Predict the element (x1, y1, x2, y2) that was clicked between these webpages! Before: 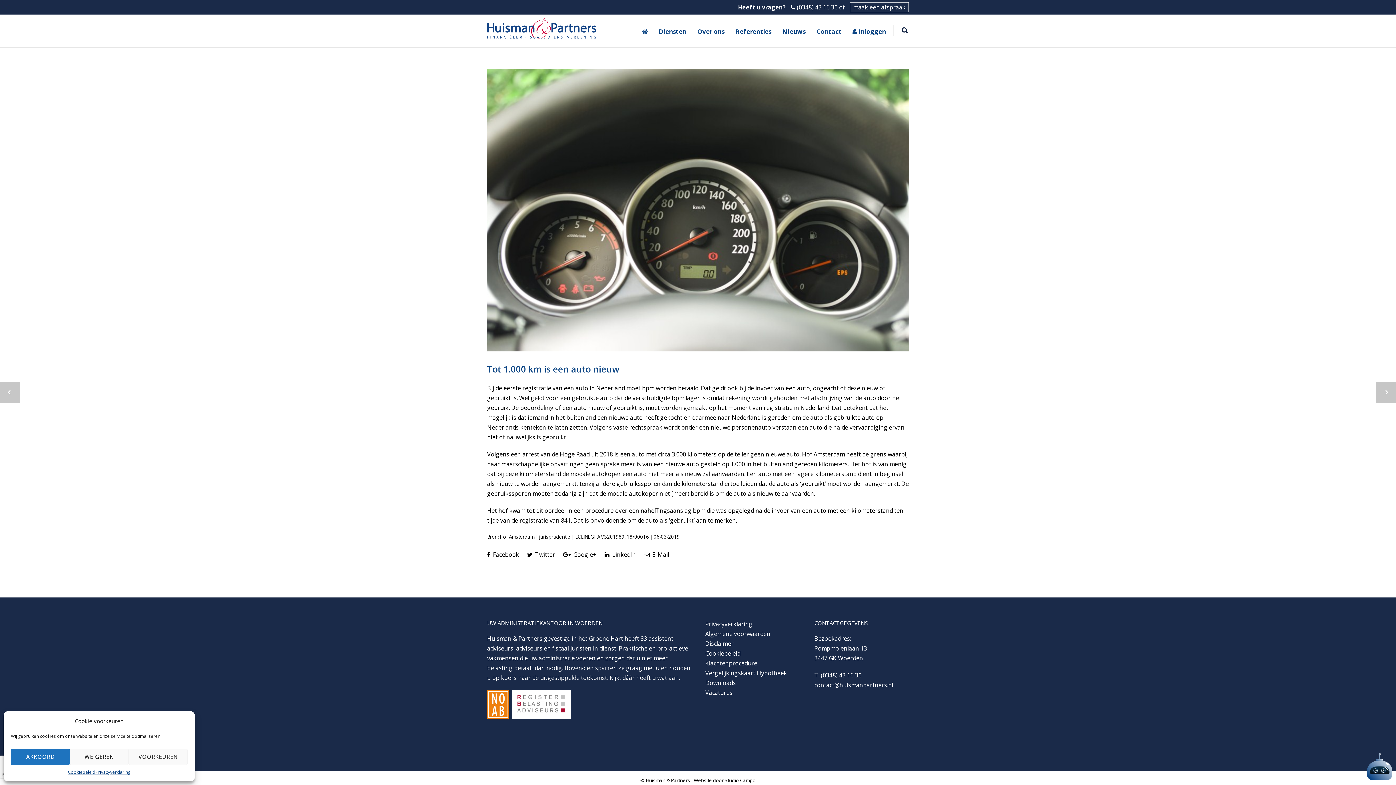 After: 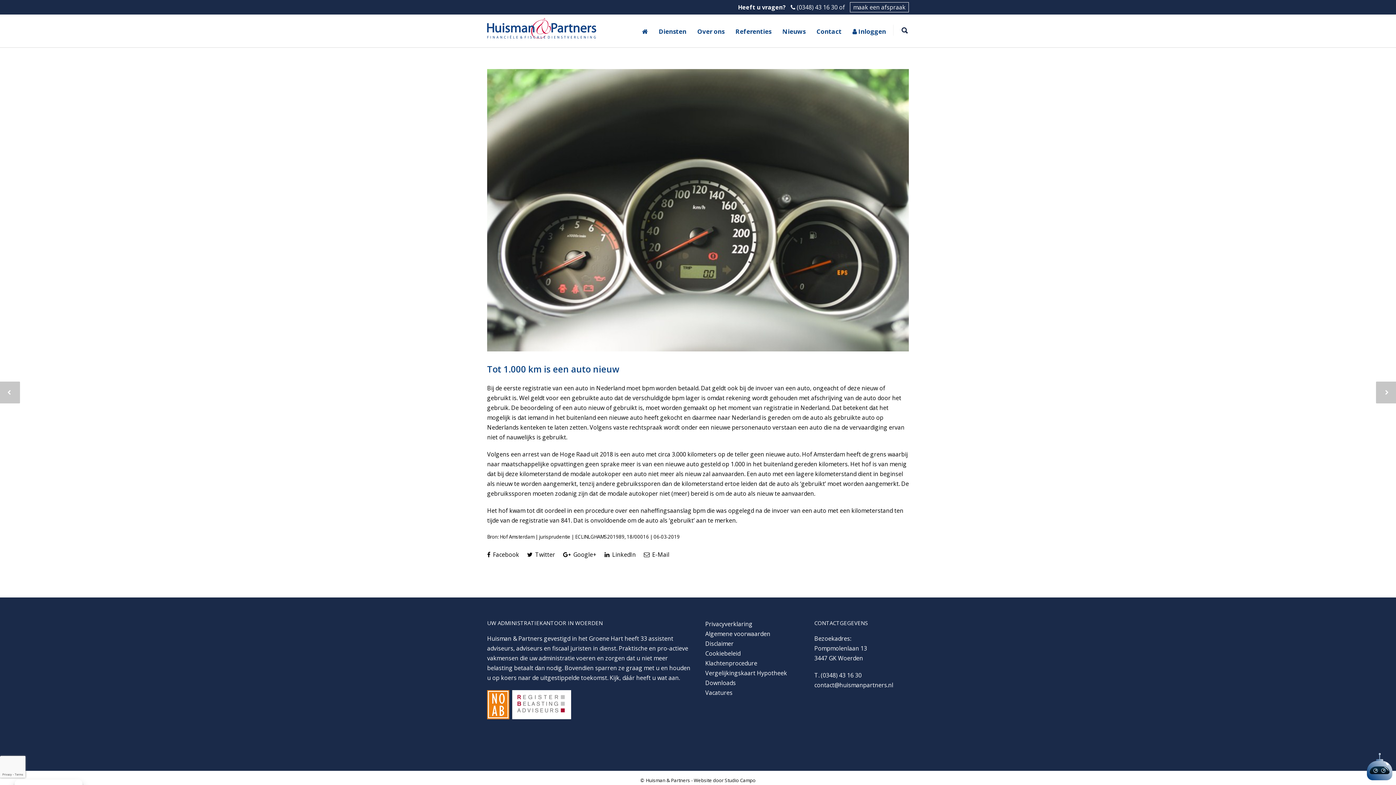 Action: label: WEIGEREN bbox: (69, 749, 128, 765)